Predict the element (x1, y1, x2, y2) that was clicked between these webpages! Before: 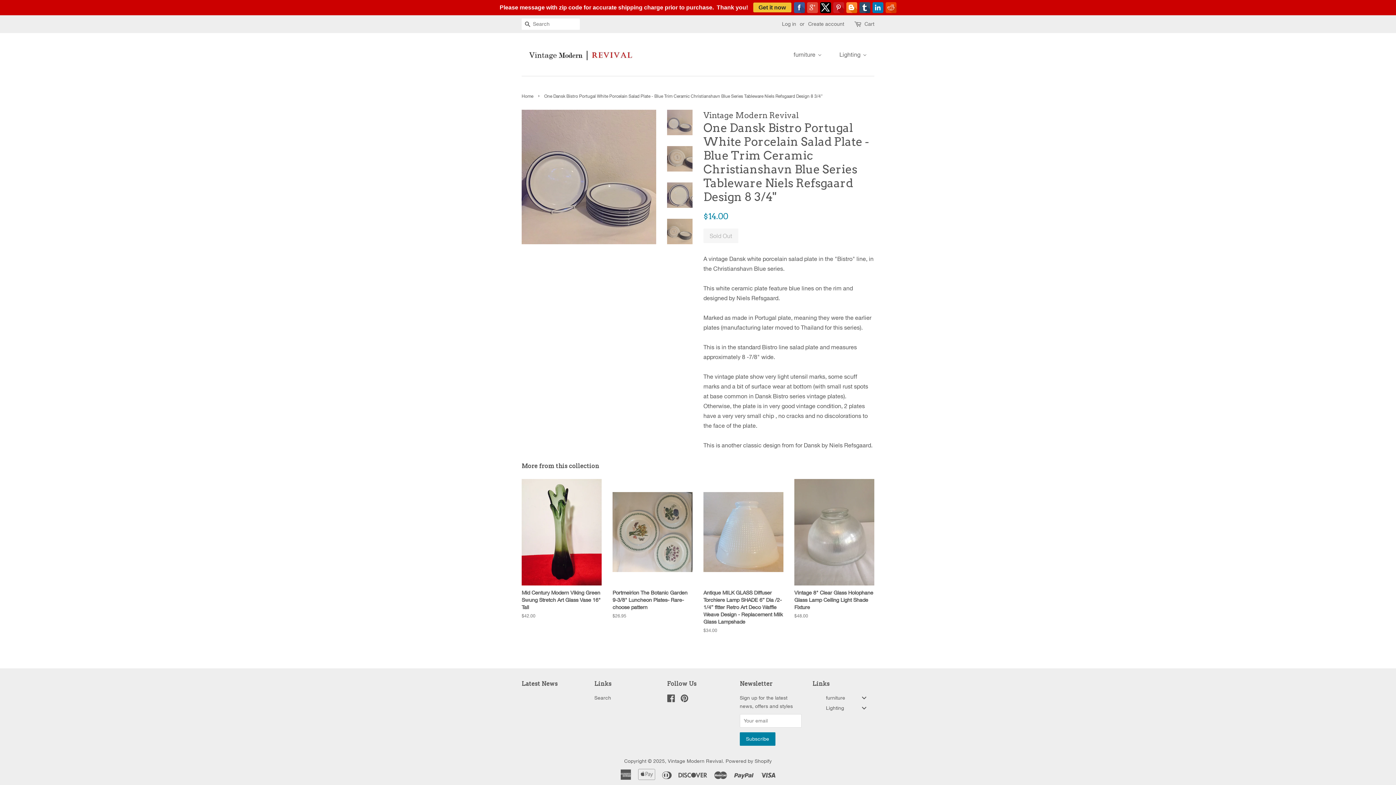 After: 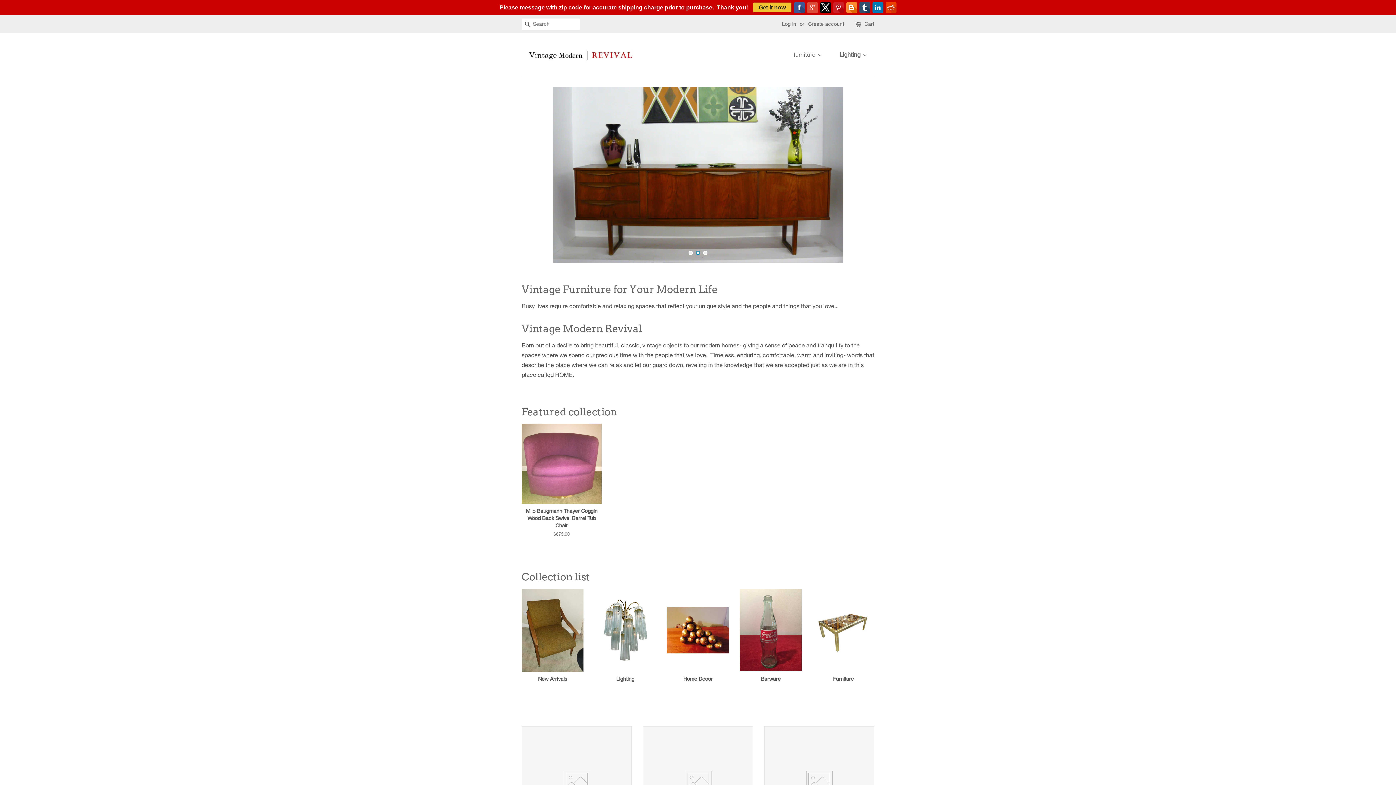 Action: bbox: (521, 44, 639, 64)